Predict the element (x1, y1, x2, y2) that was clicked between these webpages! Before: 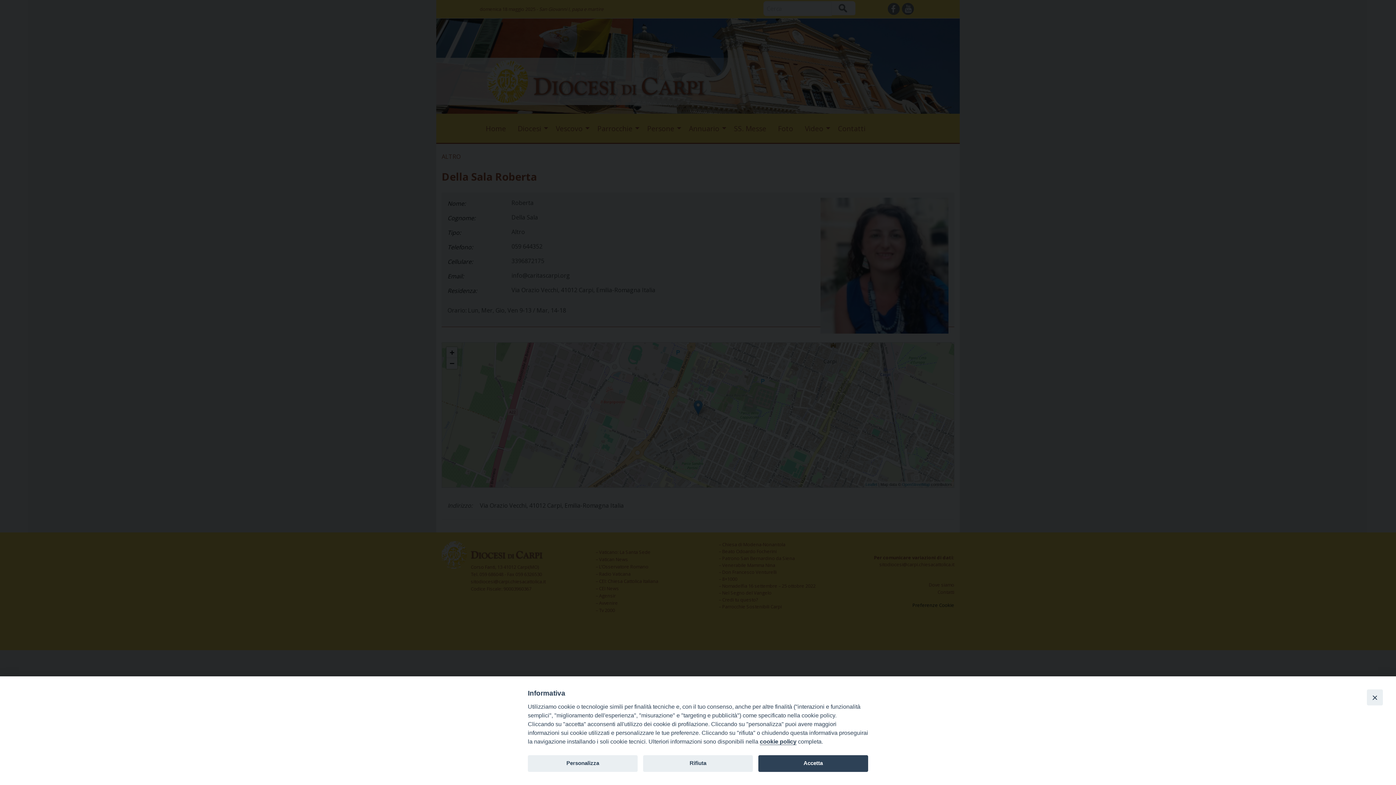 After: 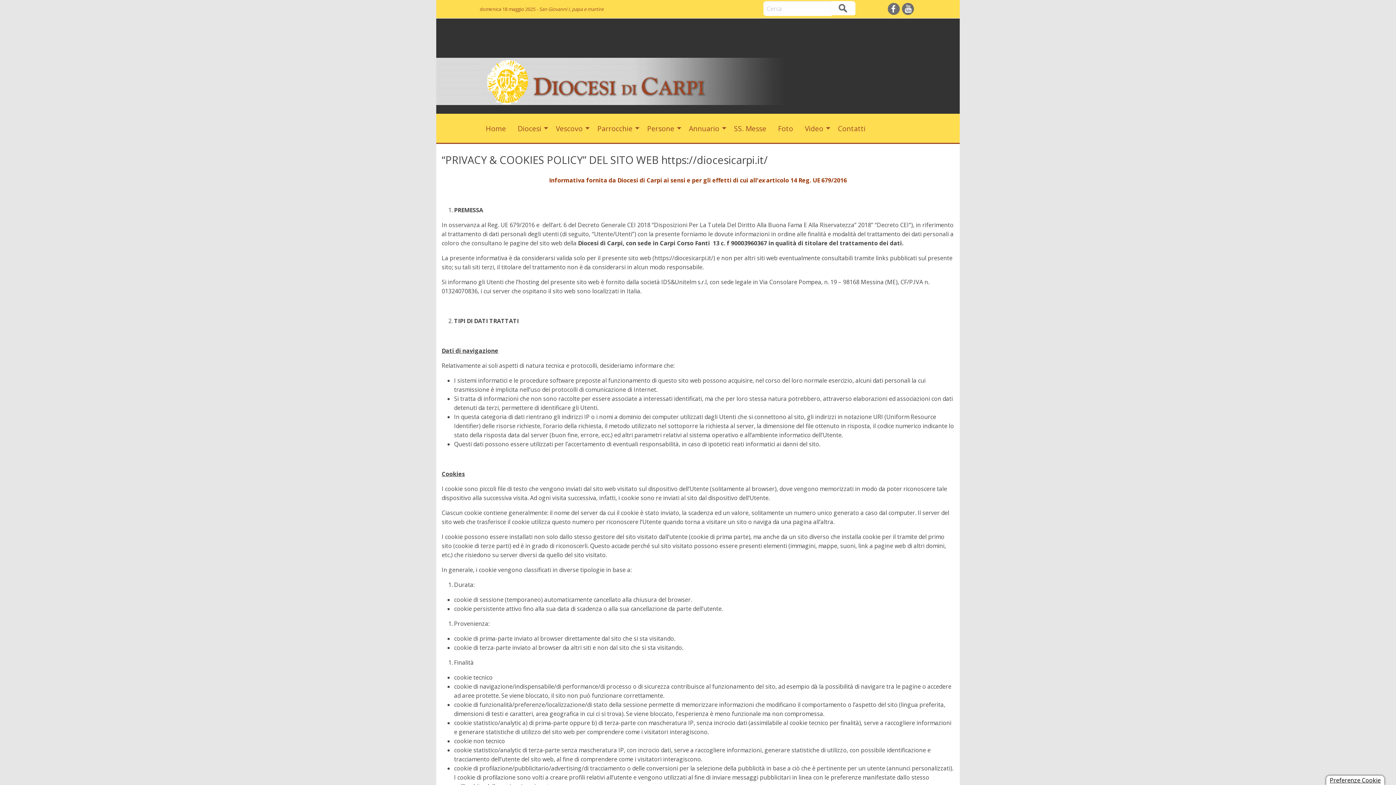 Action: bbox: (760, 738, 796, 745) label: cookie policy